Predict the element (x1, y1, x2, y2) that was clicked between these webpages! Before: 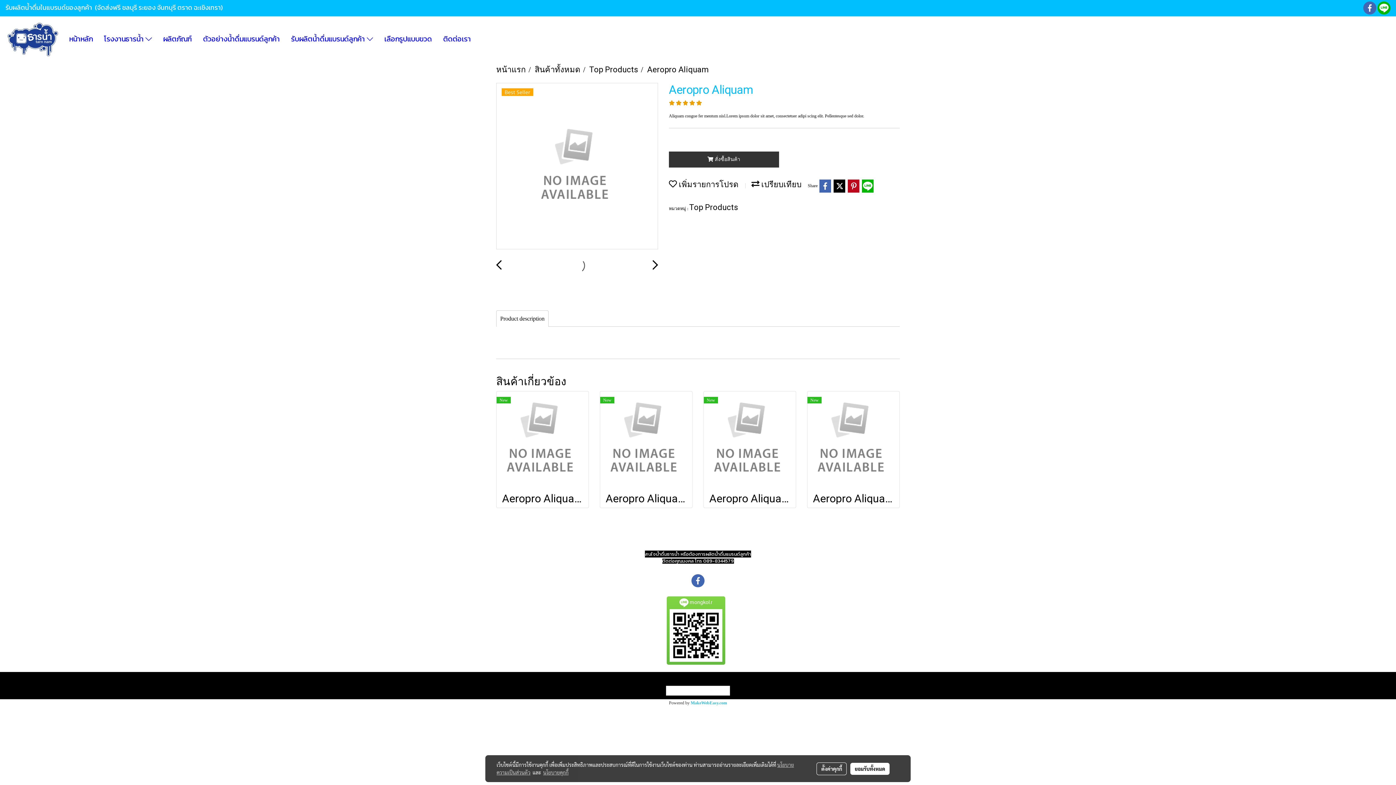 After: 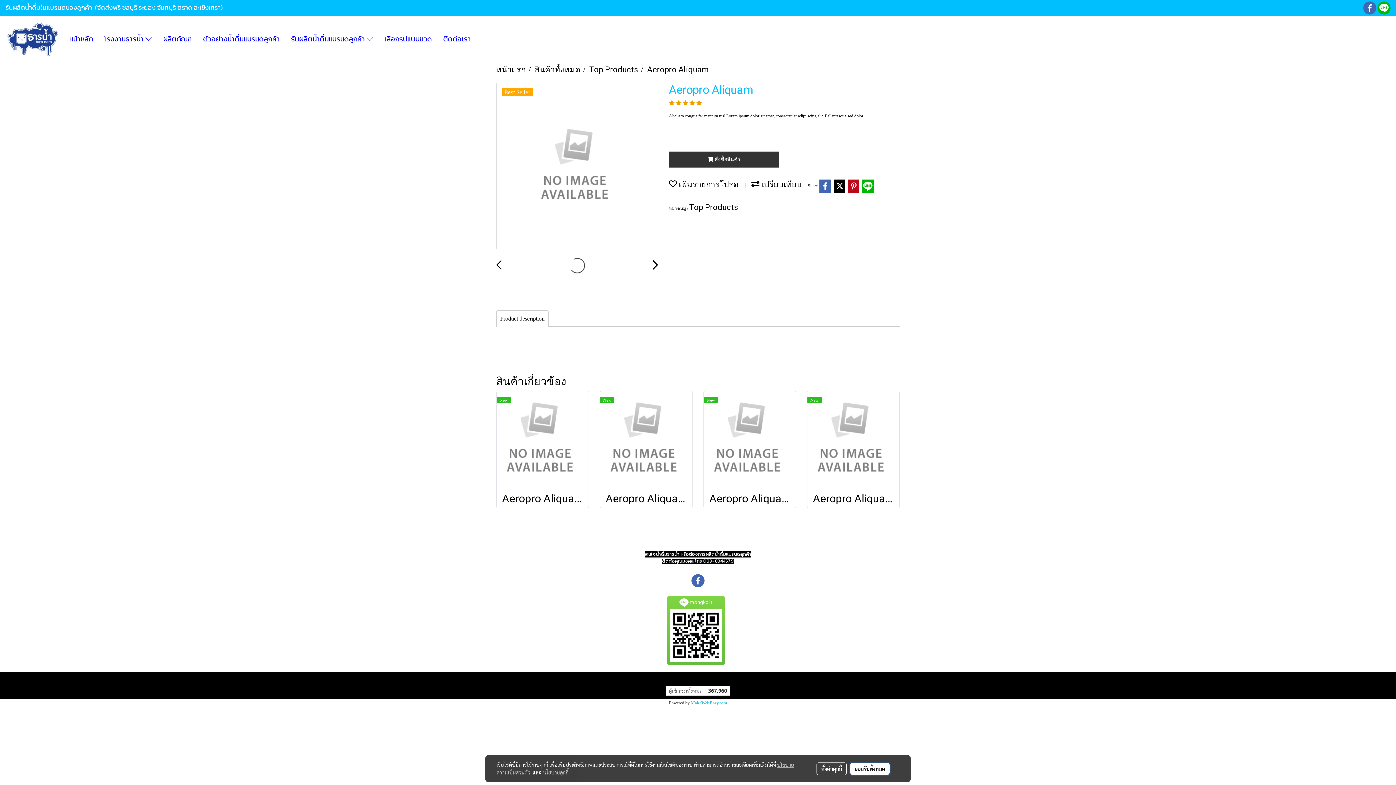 Action: bbox: (850, 763, 889, 775) label: ยอมรับทั้งหมด